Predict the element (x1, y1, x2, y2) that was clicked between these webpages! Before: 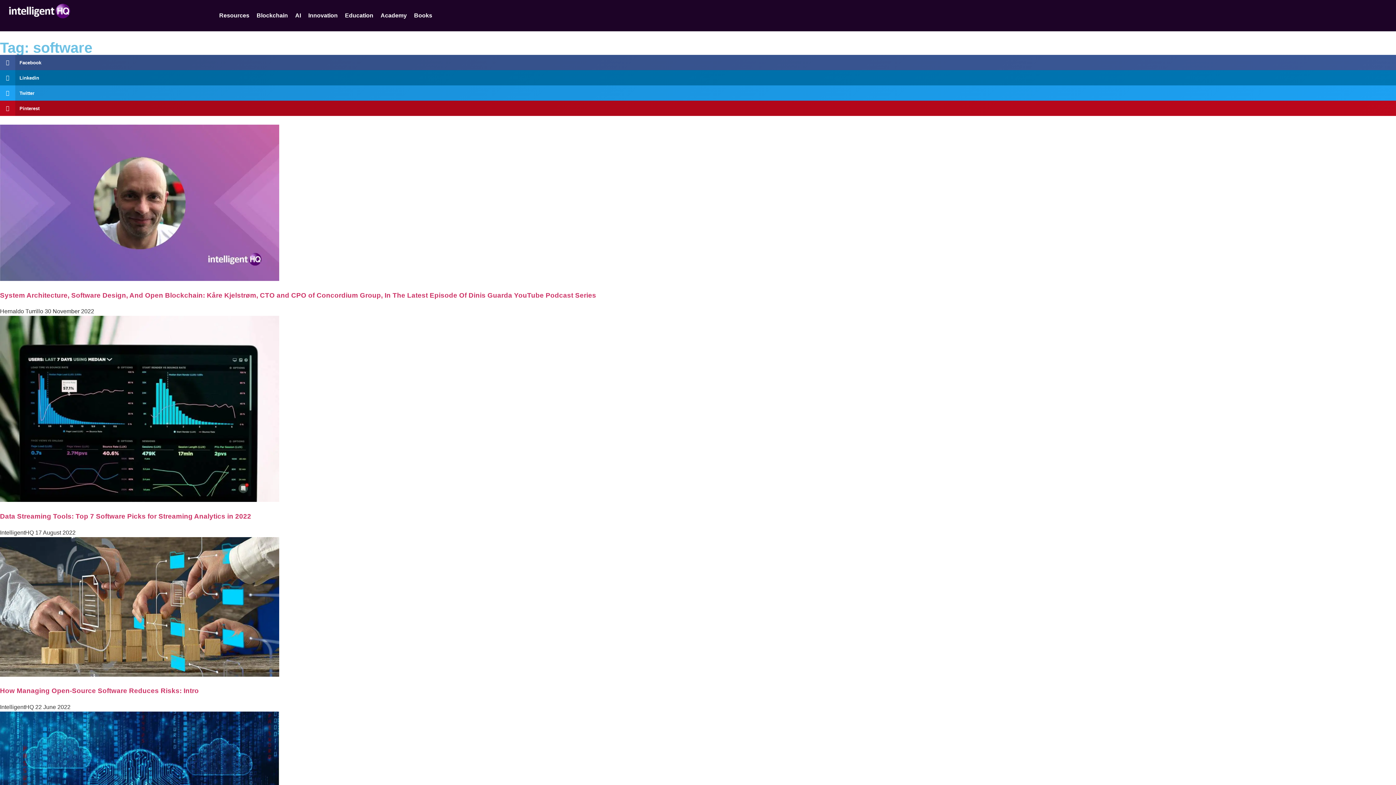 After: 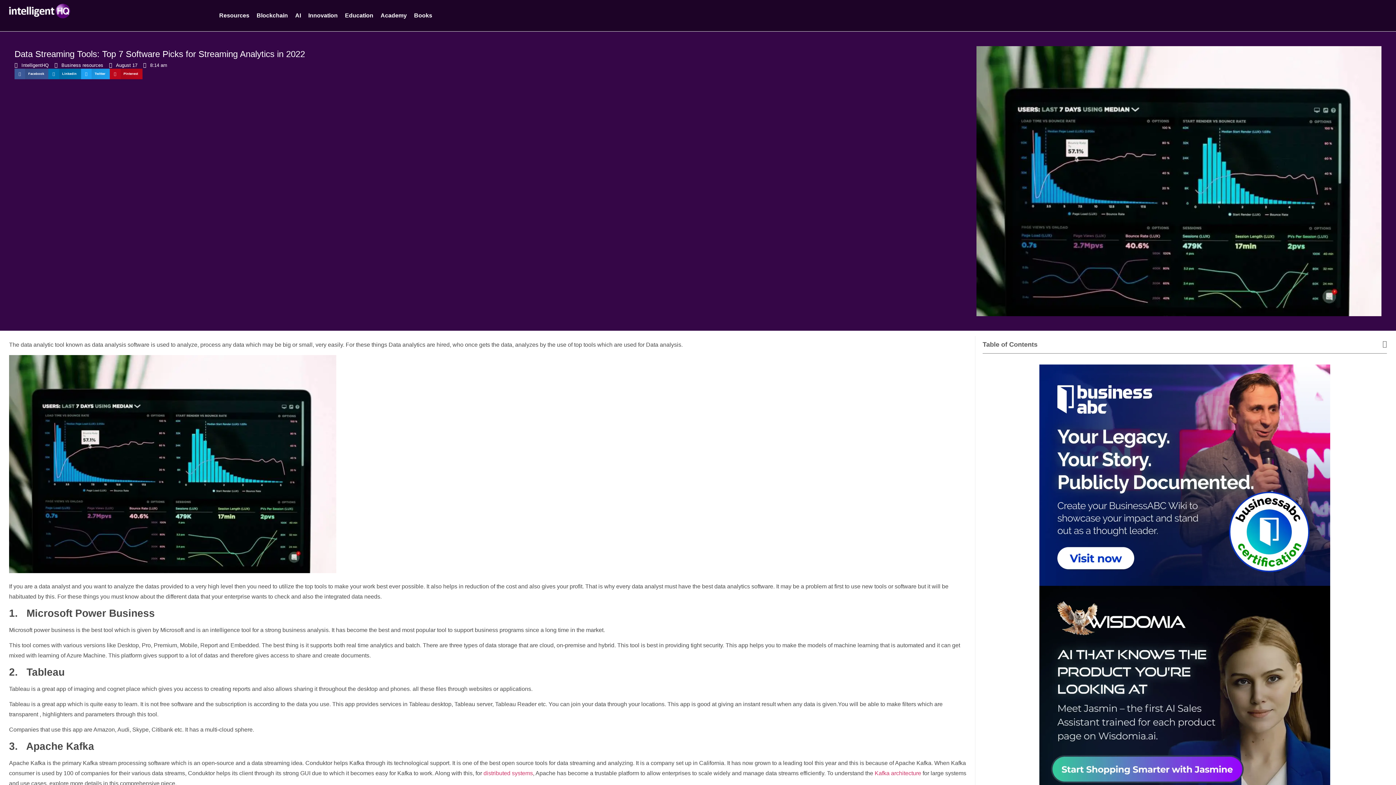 Action: bbox: (0, 316, 1396, 504)